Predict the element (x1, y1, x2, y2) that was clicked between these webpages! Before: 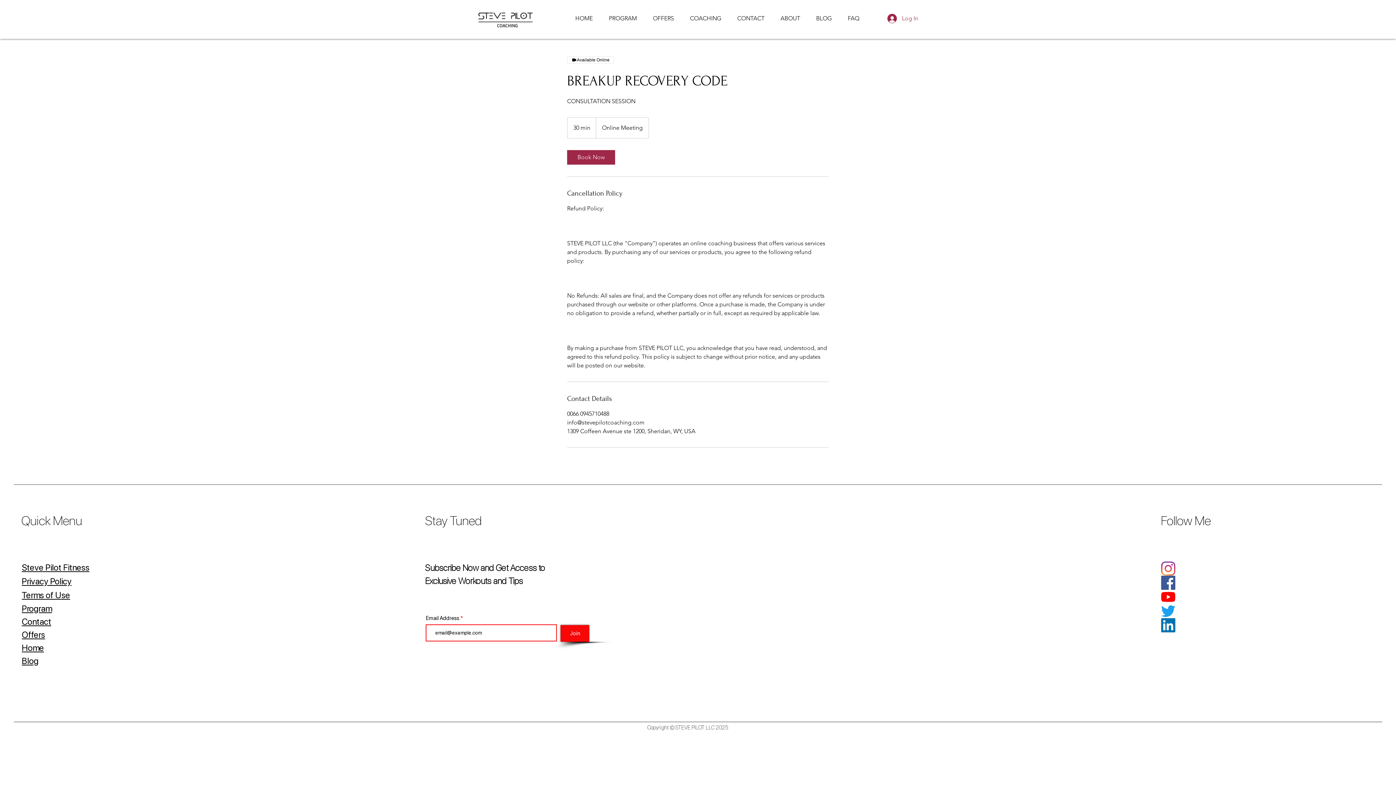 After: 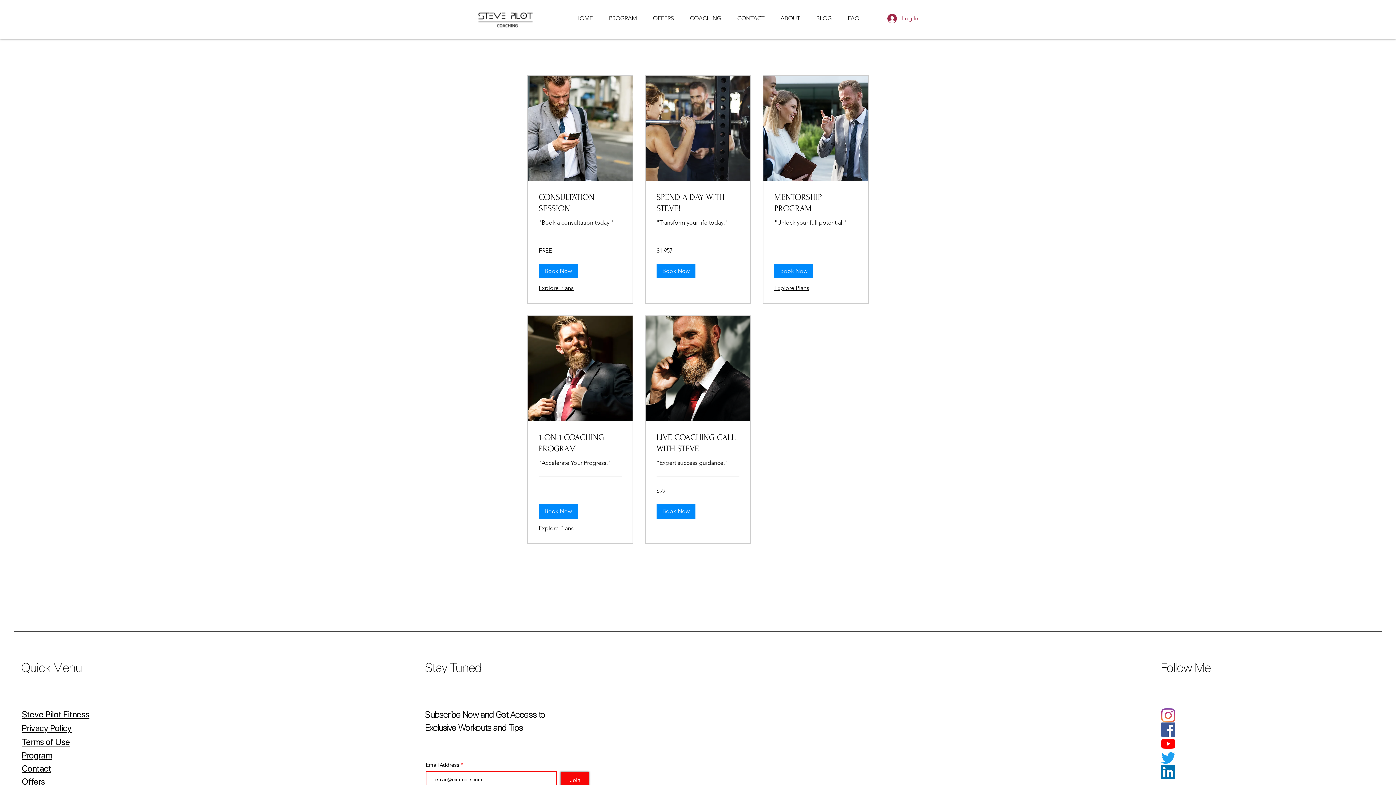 Action: bbox: (21, 629, 45, 640) label: Offers